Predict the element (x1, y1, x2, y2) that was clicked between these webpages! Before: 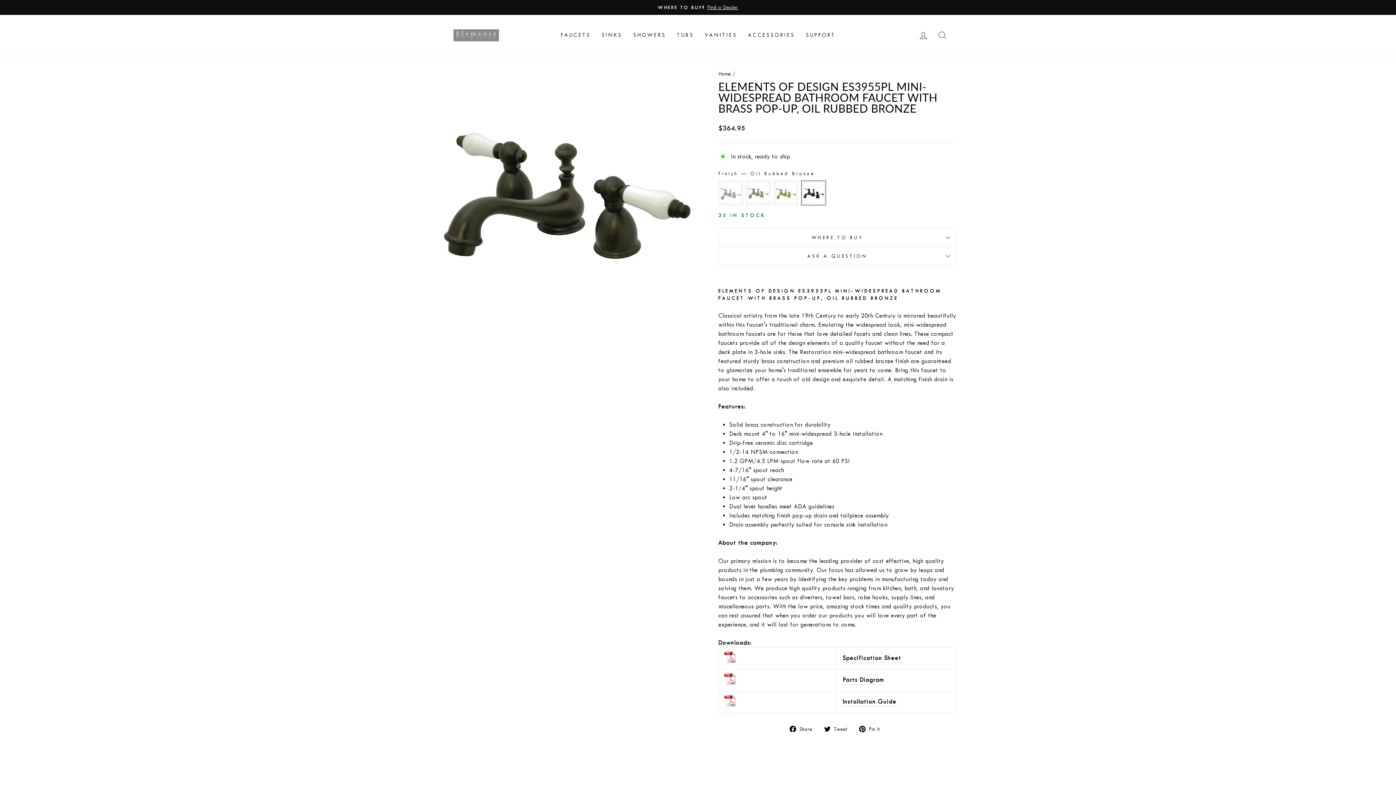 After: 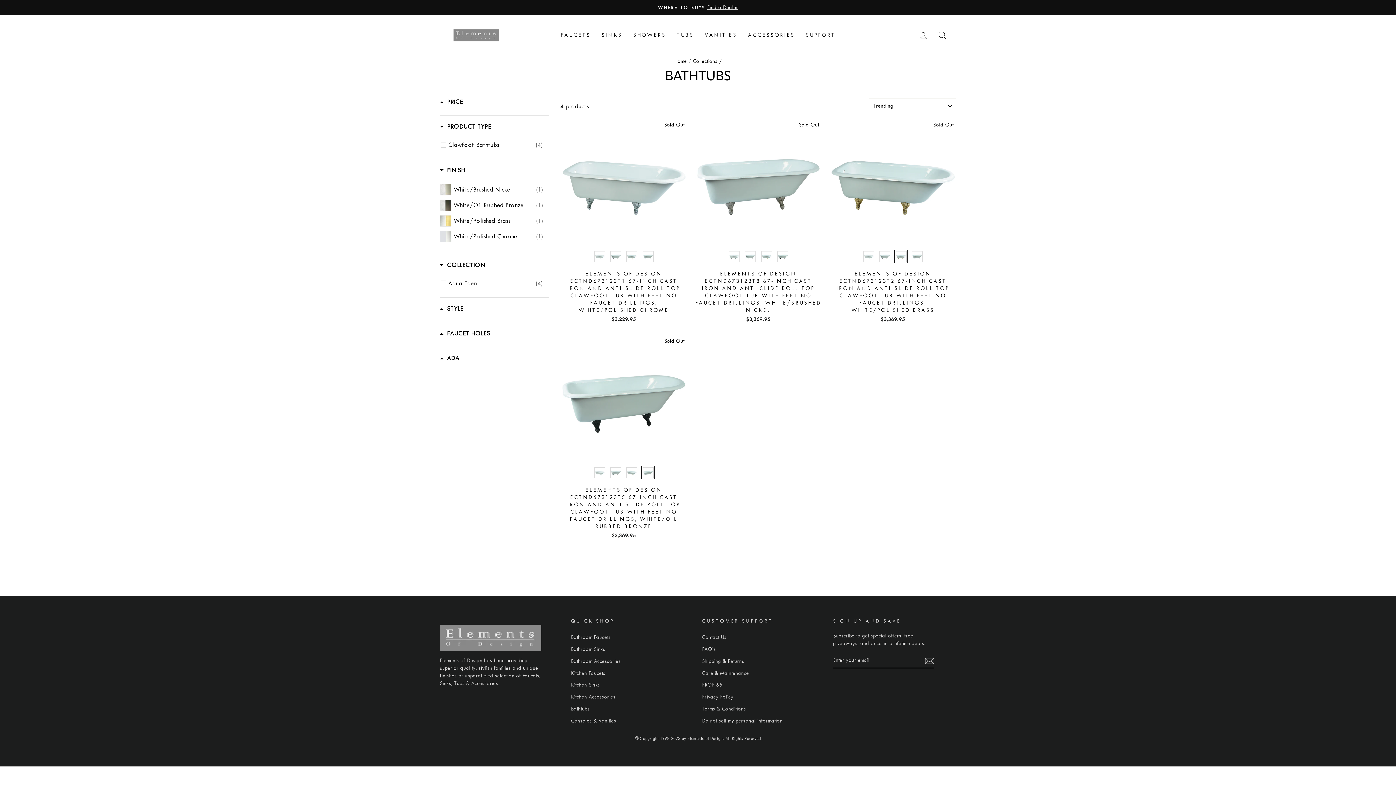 Action: label: TUBS bbox: (671, 28, 699, 42)